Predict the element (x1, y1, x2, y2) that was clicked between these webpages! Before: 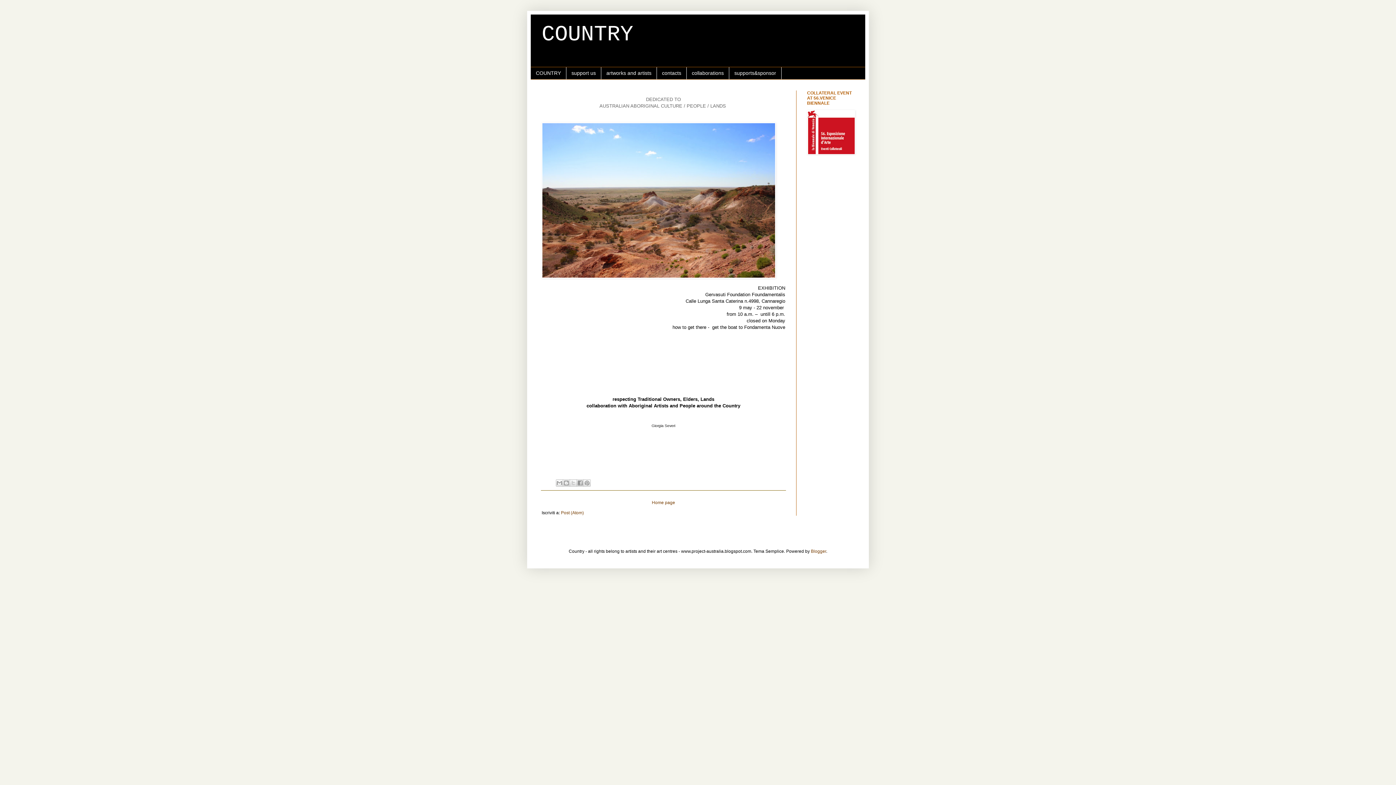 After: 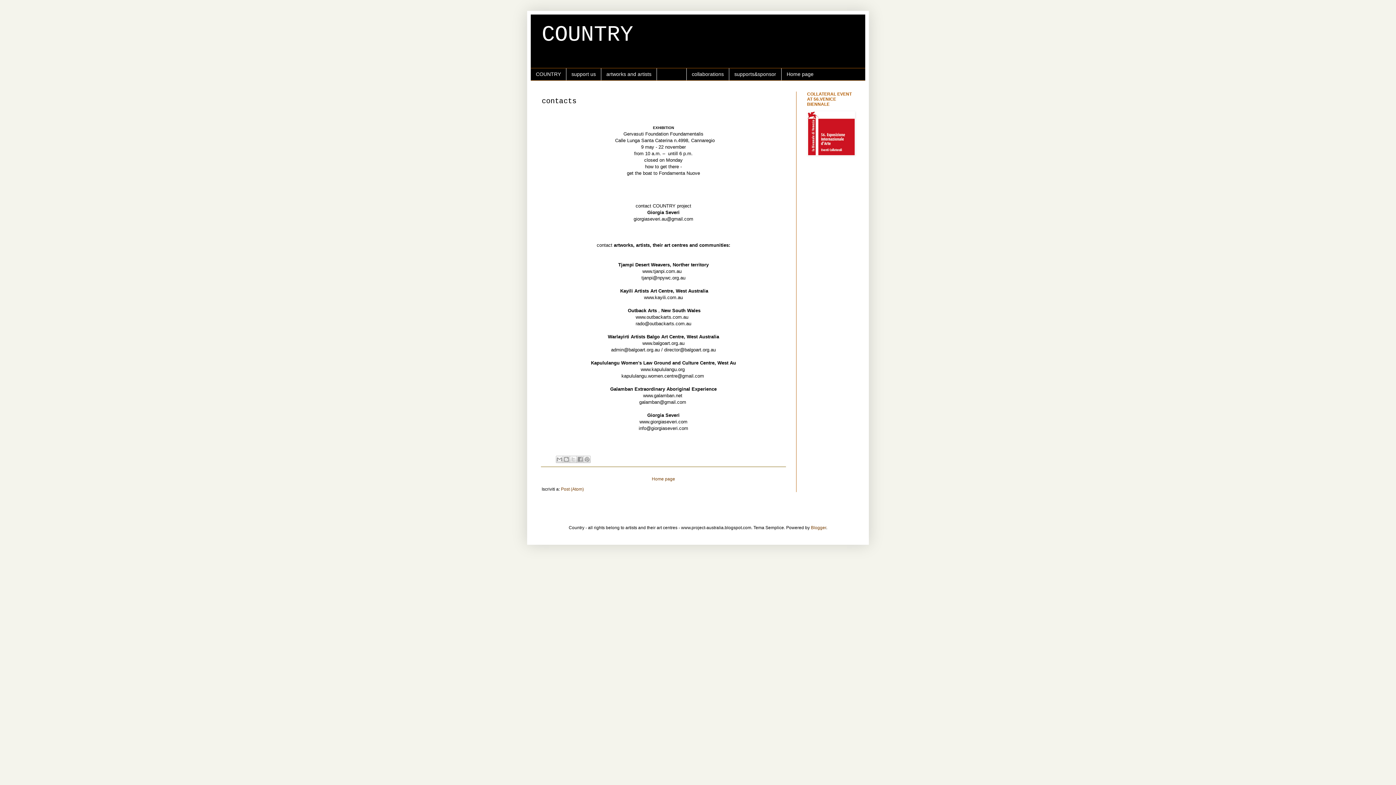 Action: label: contacts bbox: (656, 67, 686, 79)